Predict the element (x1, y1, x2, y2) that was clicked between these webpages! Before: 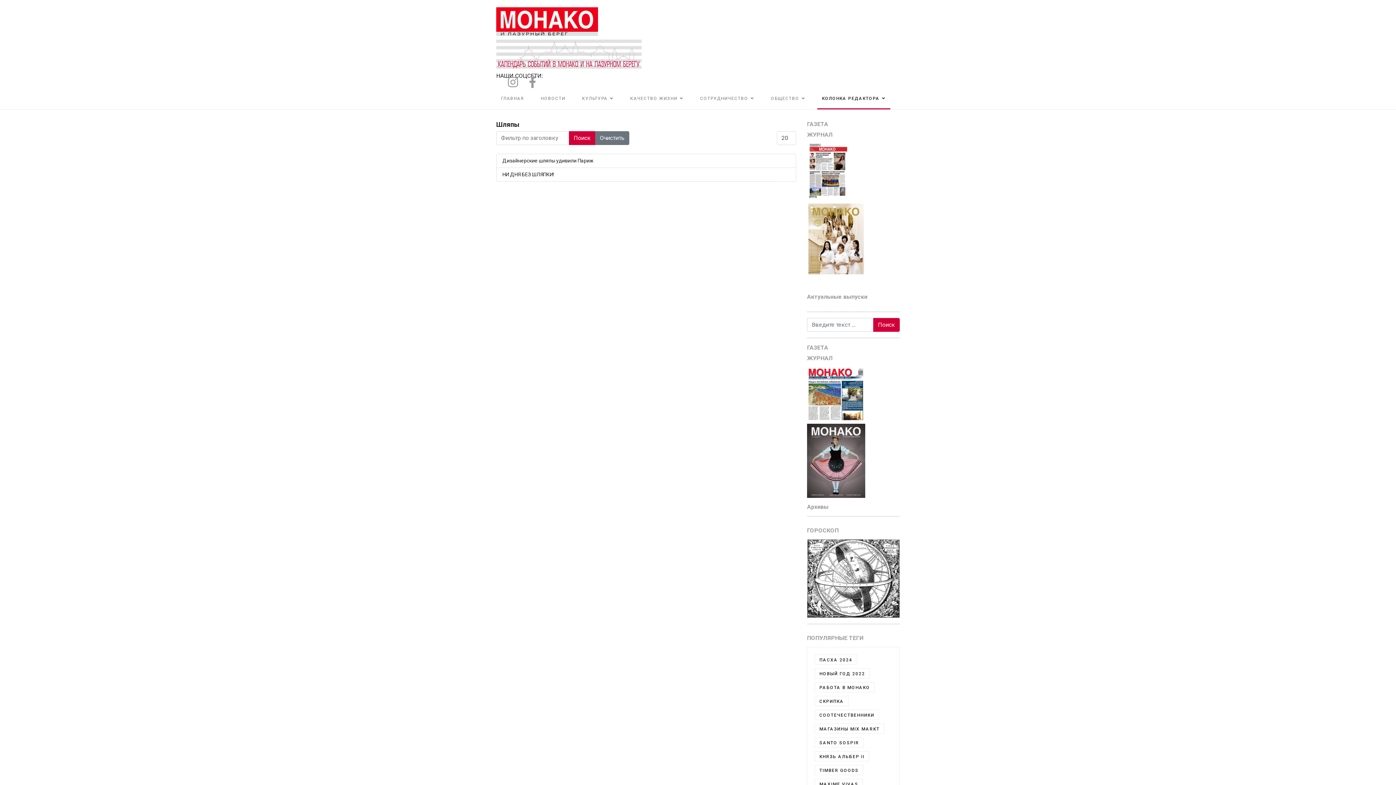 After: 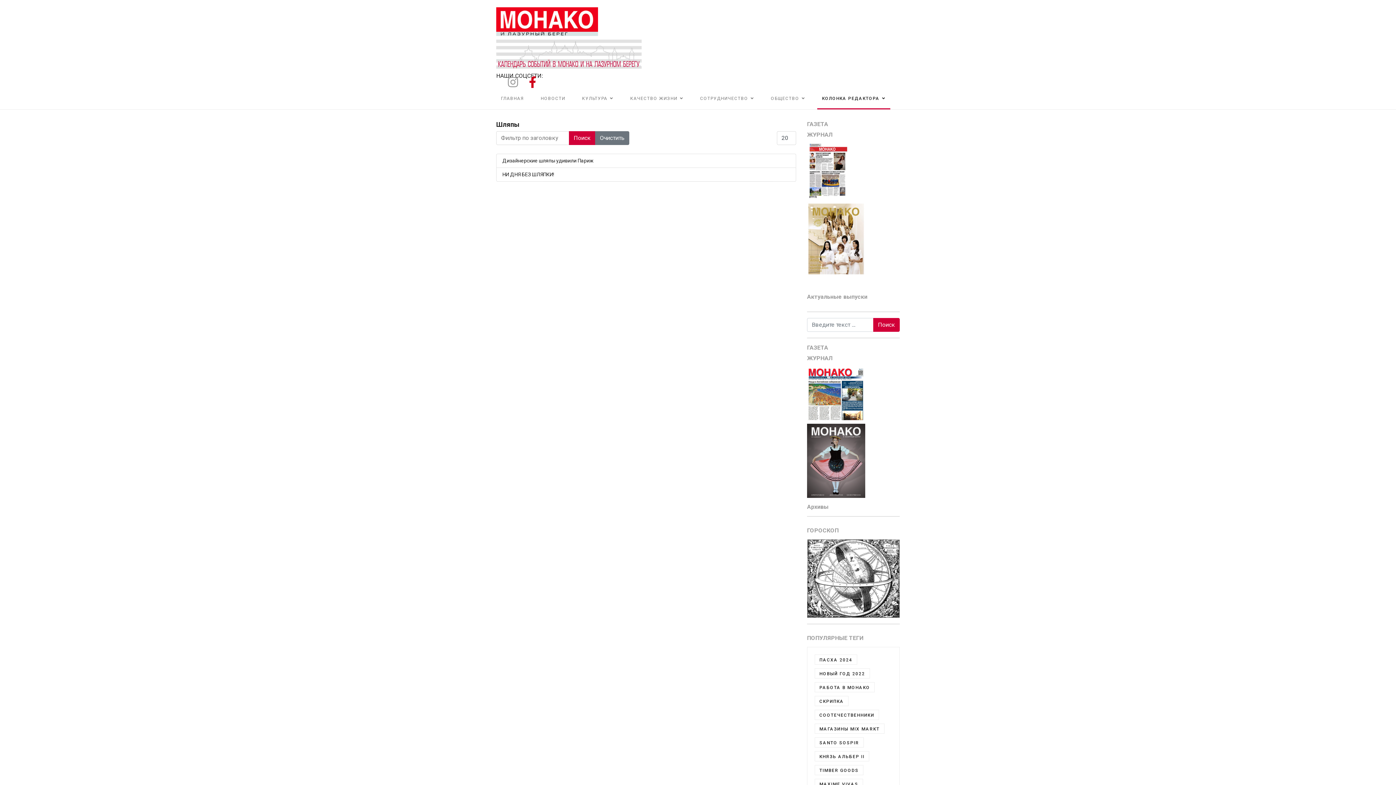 Action: label: Фейсбук bbox: (529, 75, 536, 89)